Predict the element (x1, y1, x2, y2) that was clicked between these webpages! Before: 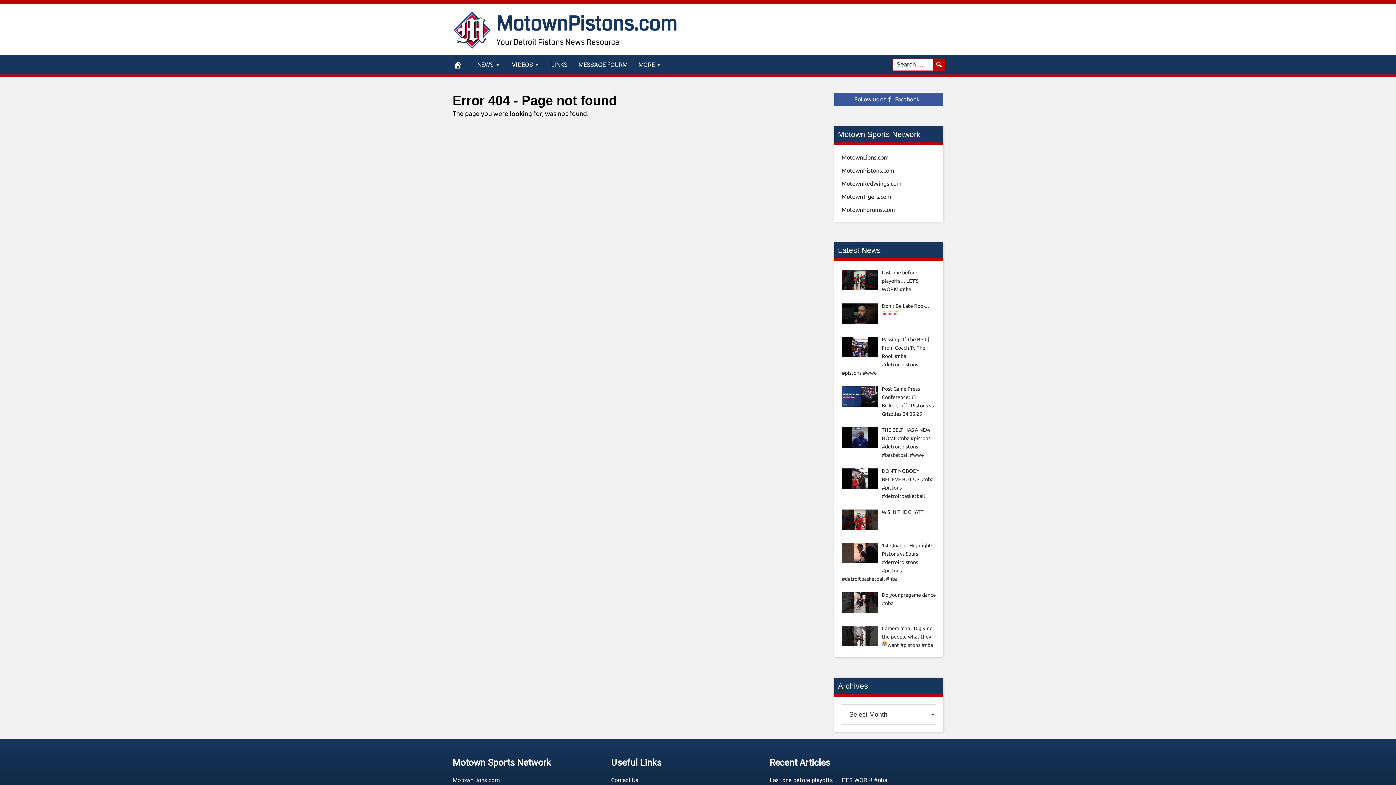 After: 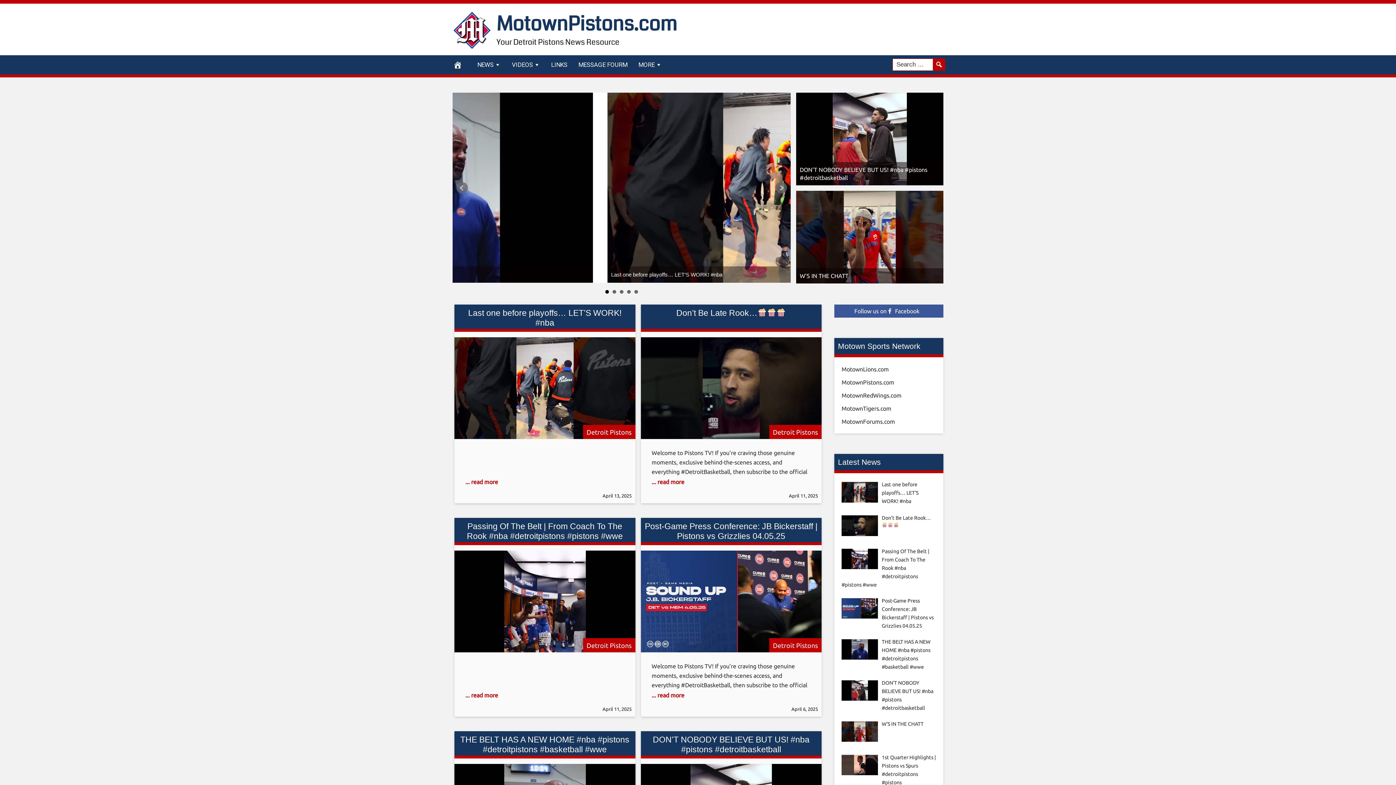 Action: bbox: (452, 10, 496, 49)